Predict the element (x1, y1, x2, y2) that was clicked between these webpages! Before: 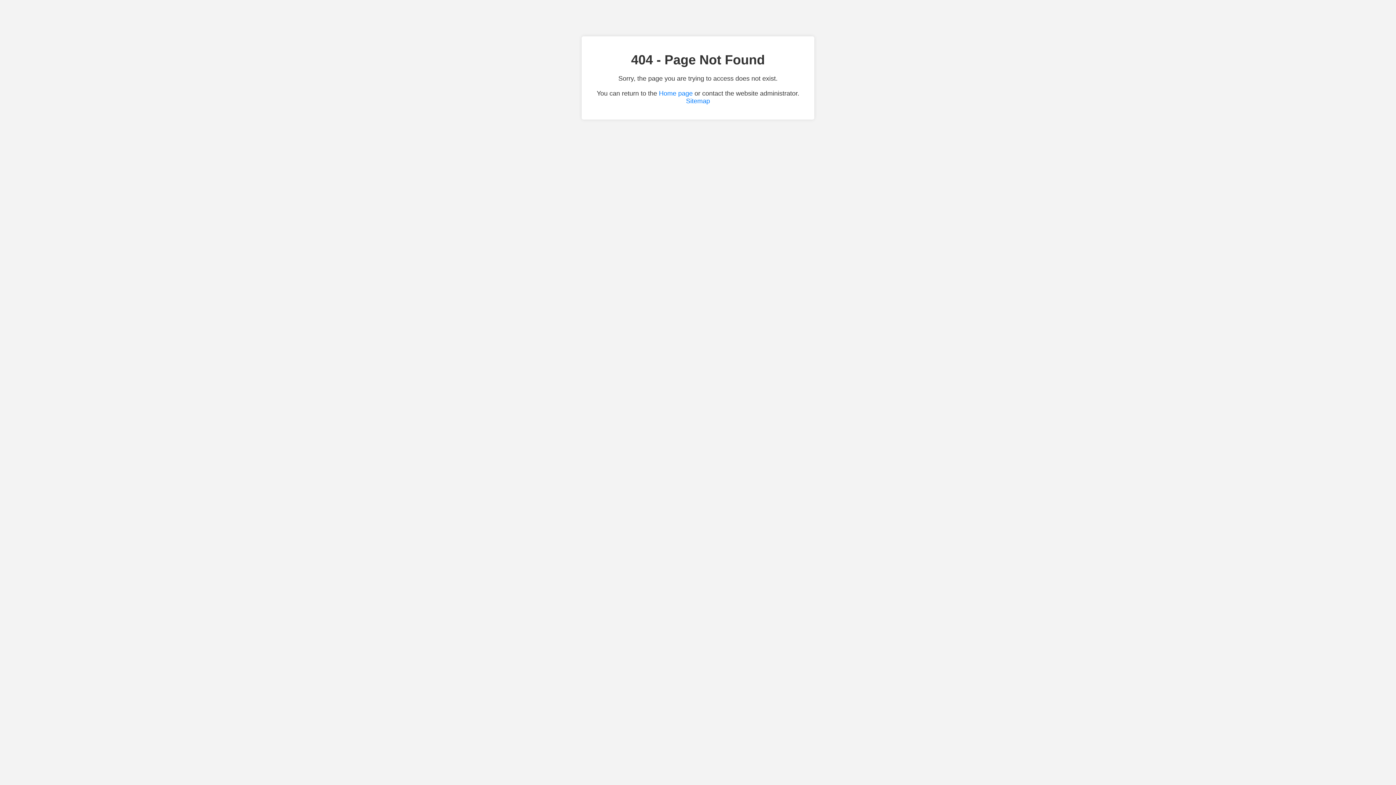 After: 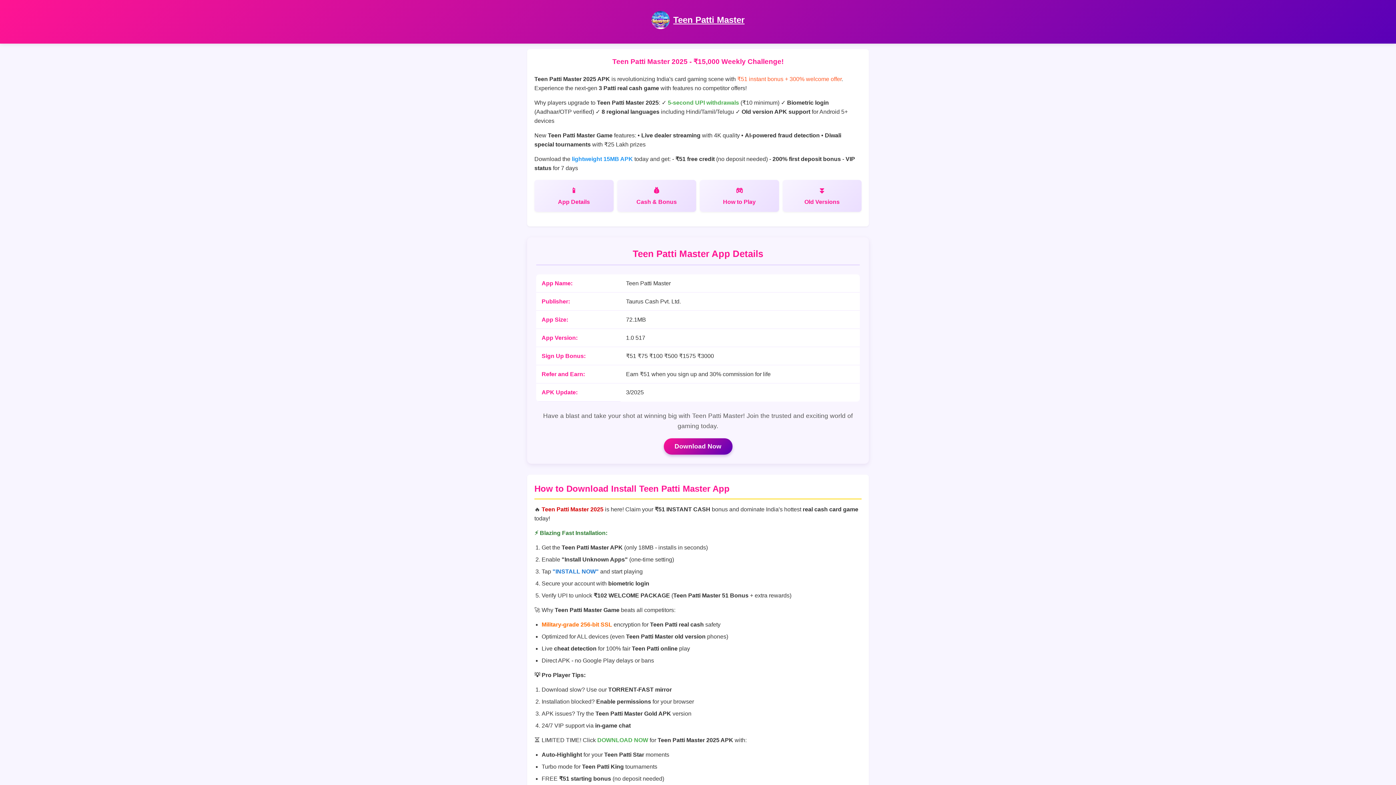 Action: label: Home page bbox: (659, 89, 692, 97)